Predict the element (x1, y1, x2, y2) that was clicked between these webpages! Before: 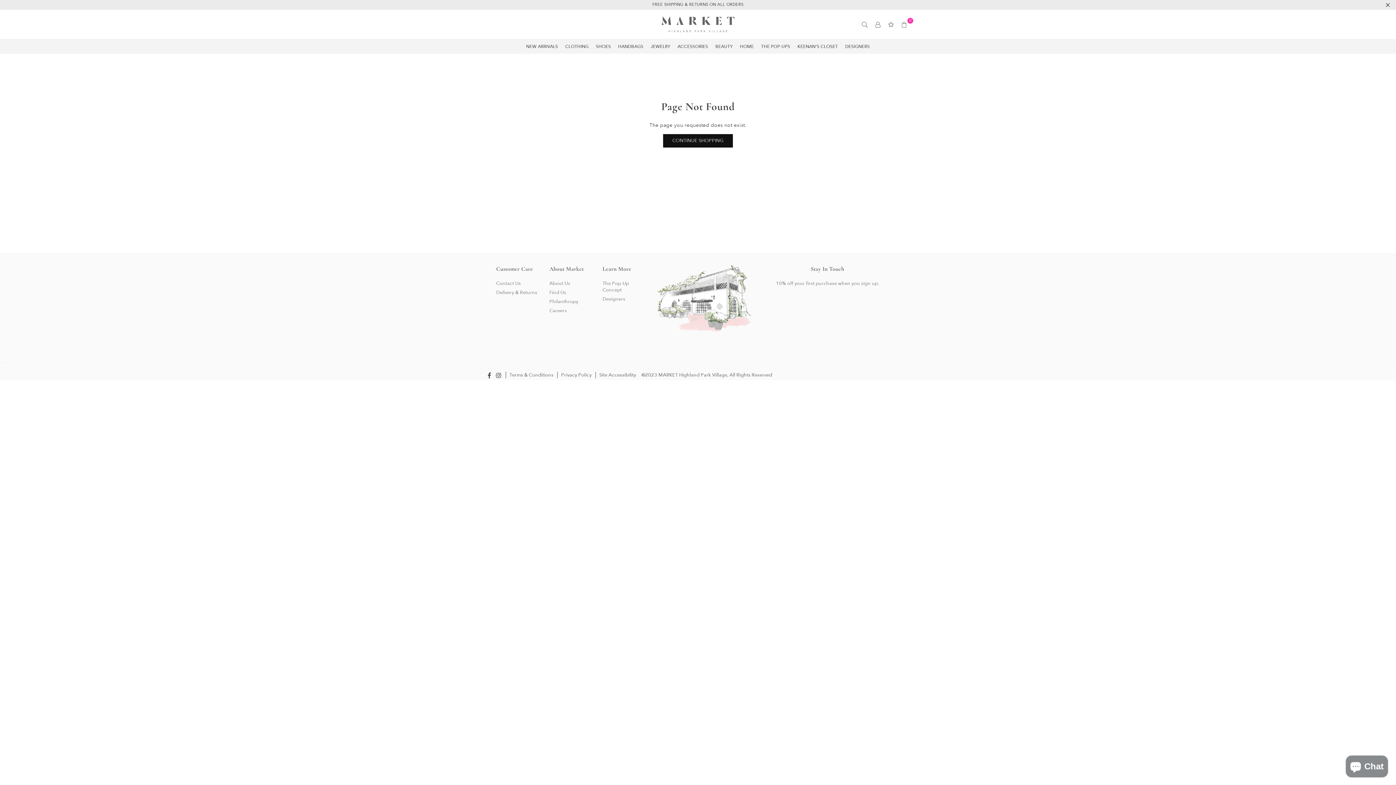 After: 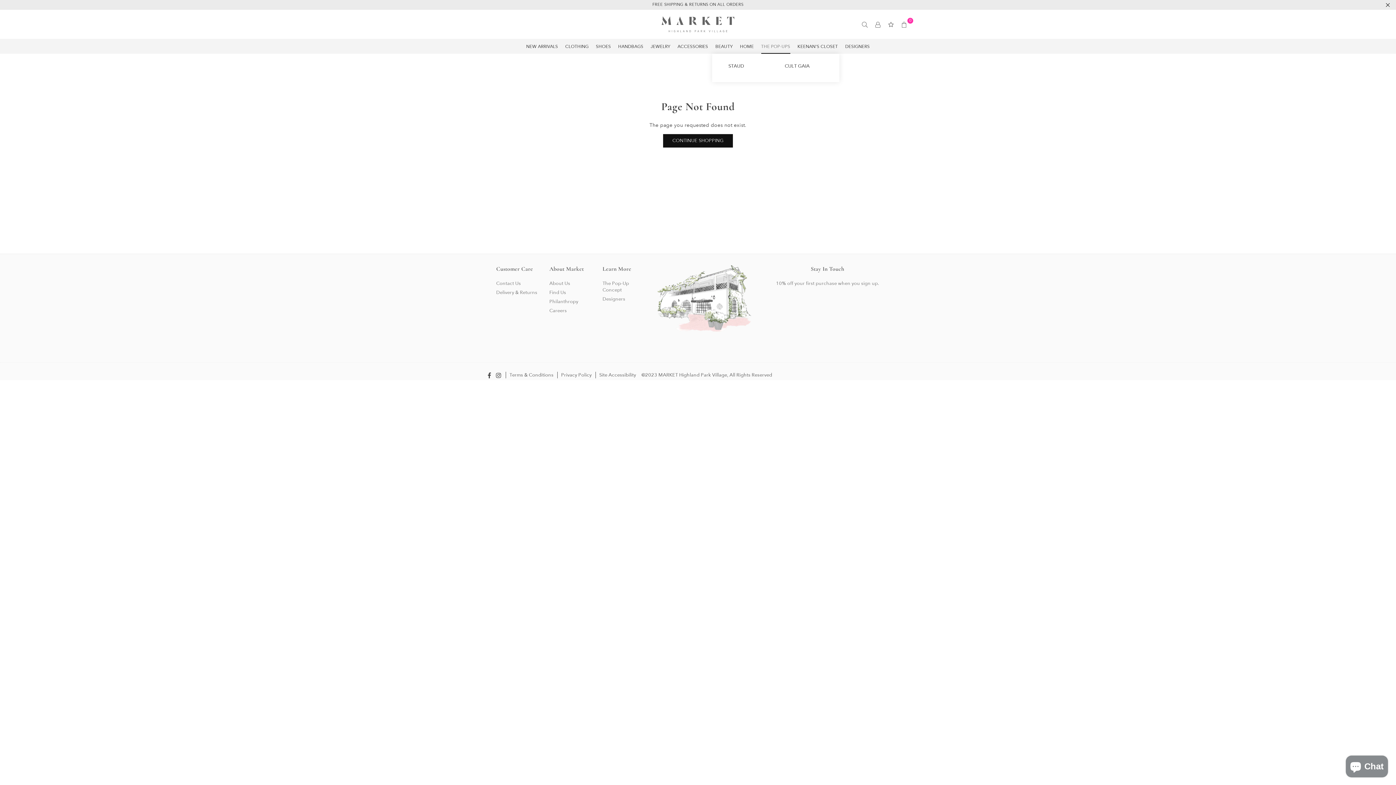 Action: label: THE POP-UPS bbox: (761, 38, 790, 53)